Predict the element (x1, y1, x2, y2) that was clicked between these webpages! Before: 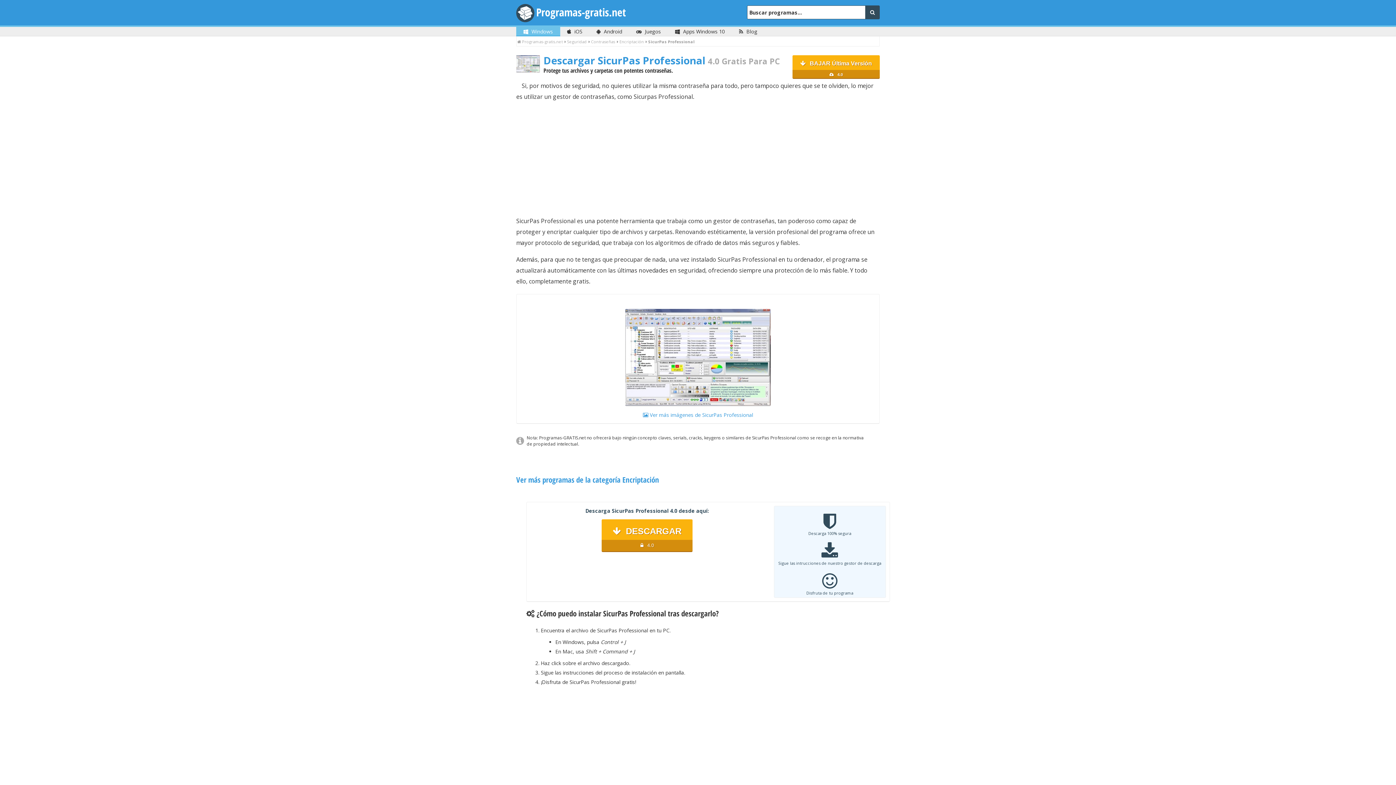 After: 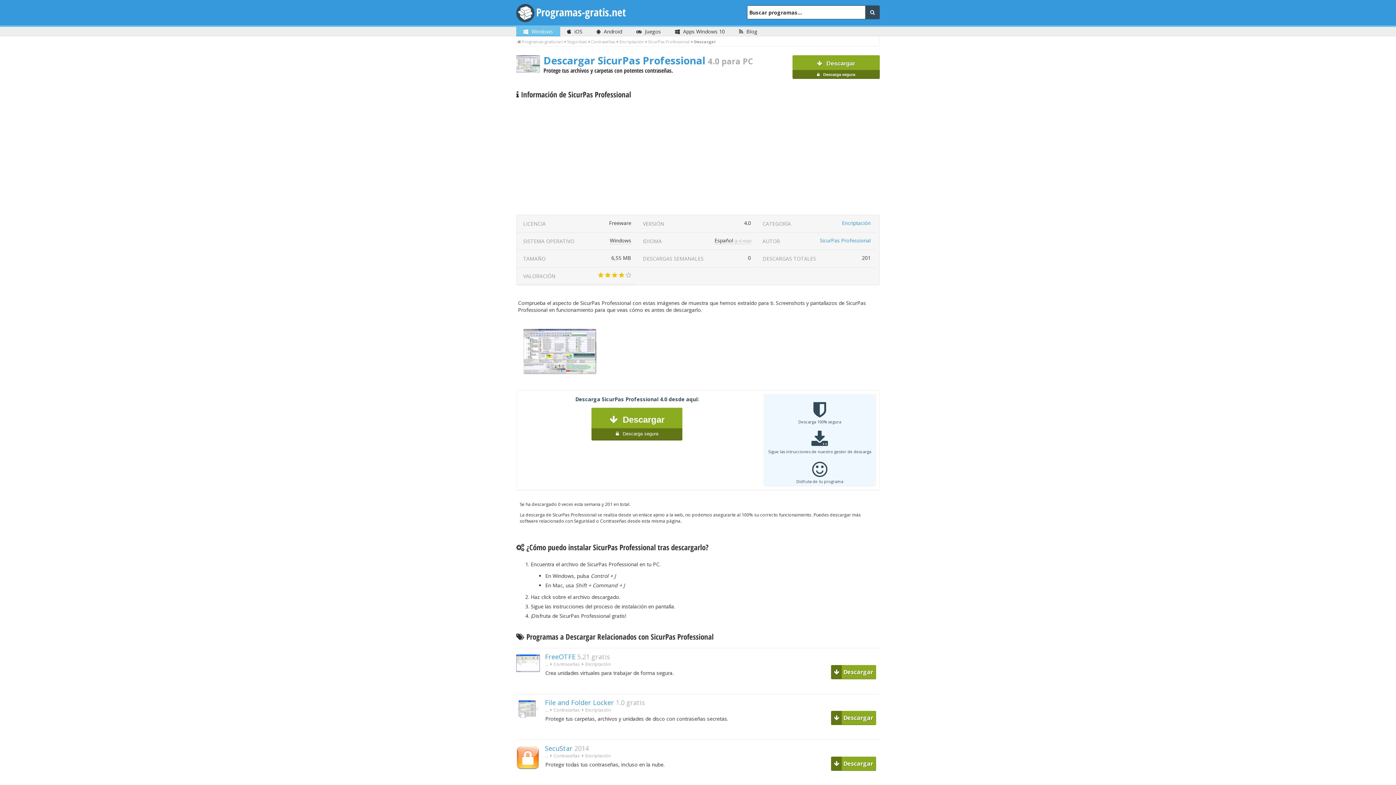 Action: bbox: (601, 519, 692, 552) label:  DESCARGAR
 4.0